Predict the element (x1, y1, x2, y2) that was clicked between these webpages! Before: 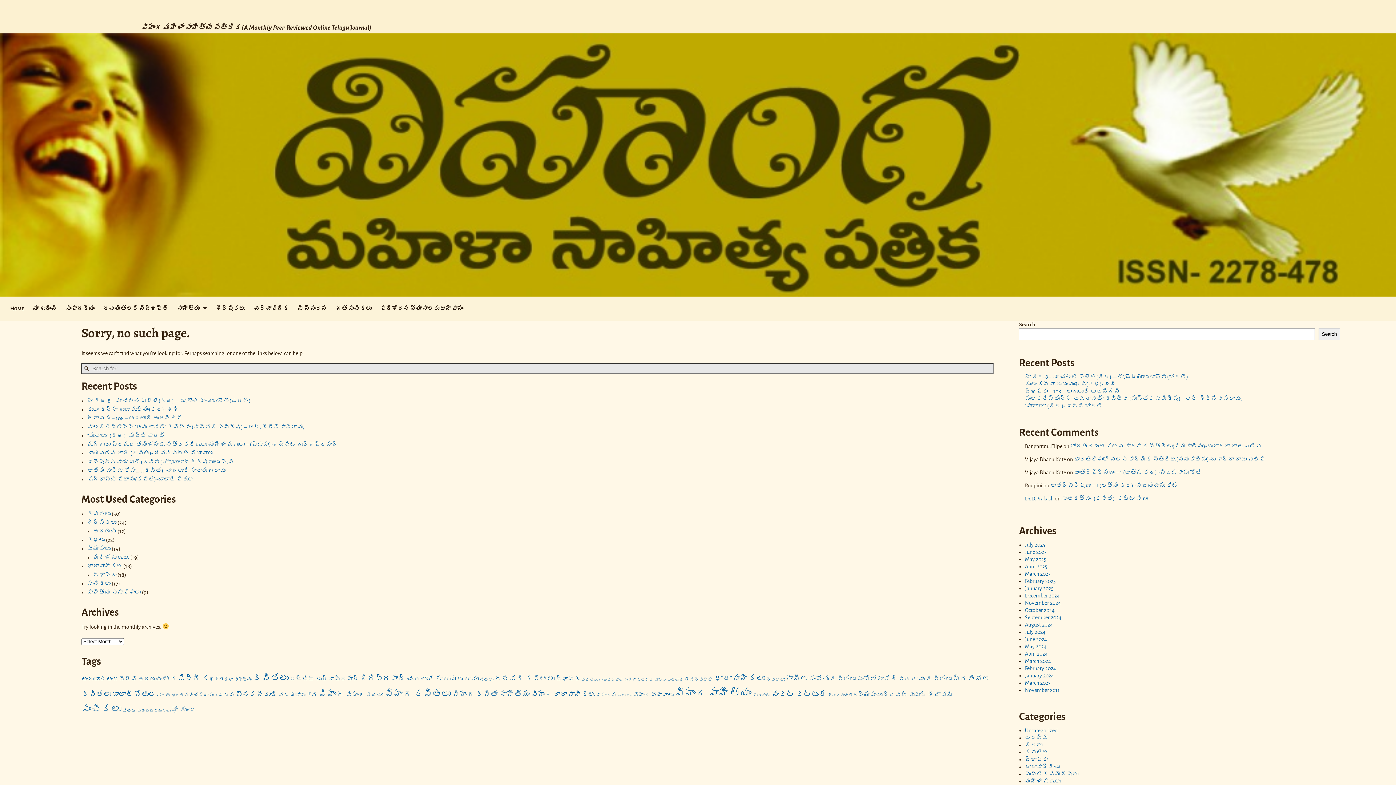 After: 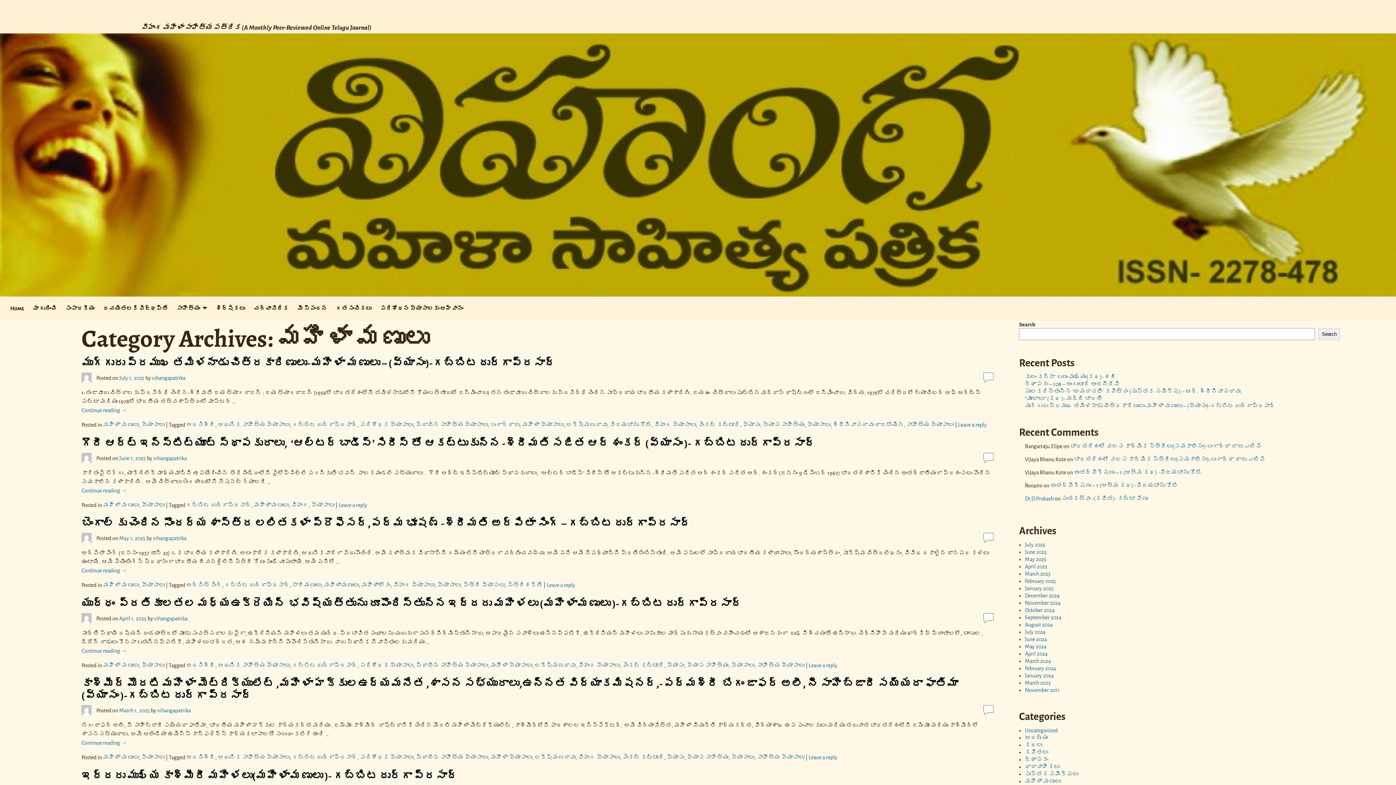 Action: bbox: (1025, 778, 1061, 784) label: మహిళా మణులు